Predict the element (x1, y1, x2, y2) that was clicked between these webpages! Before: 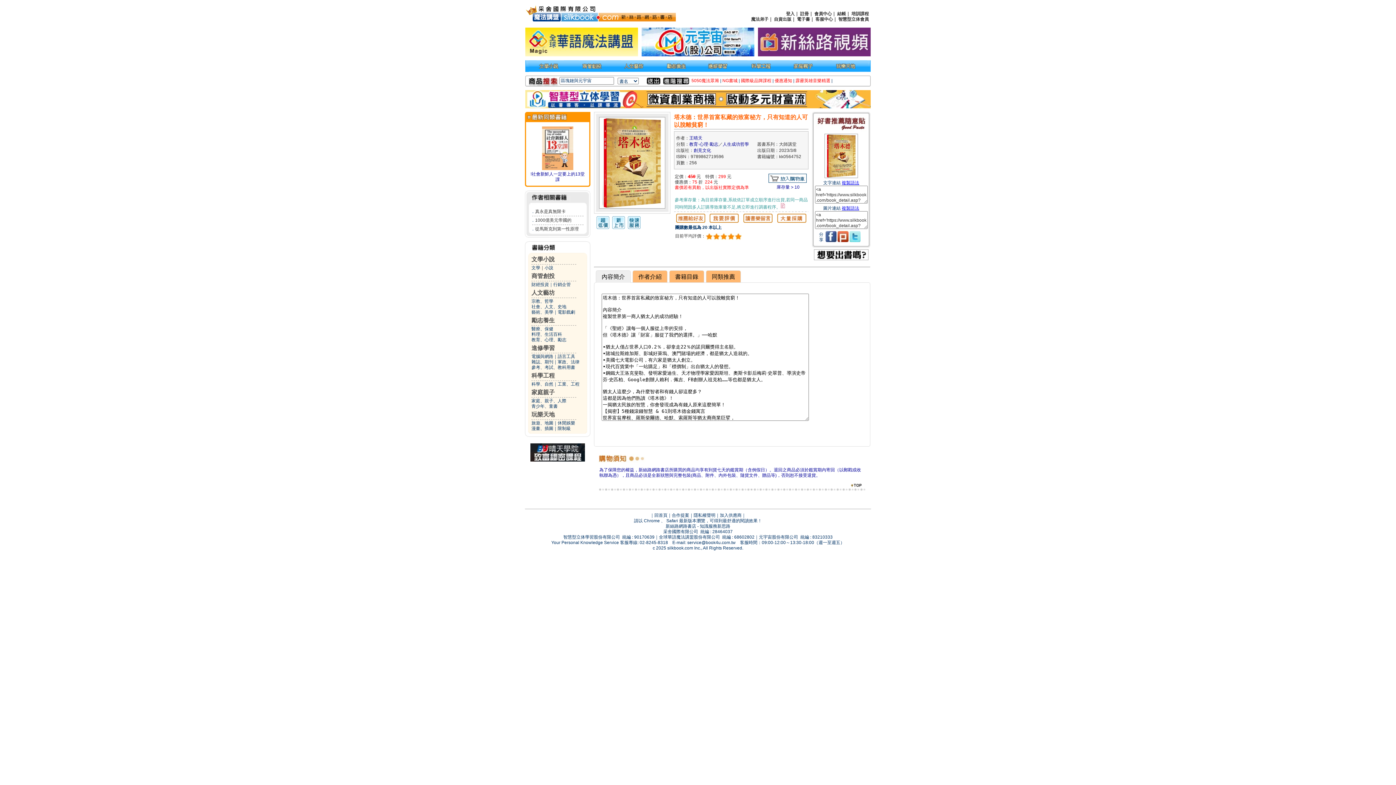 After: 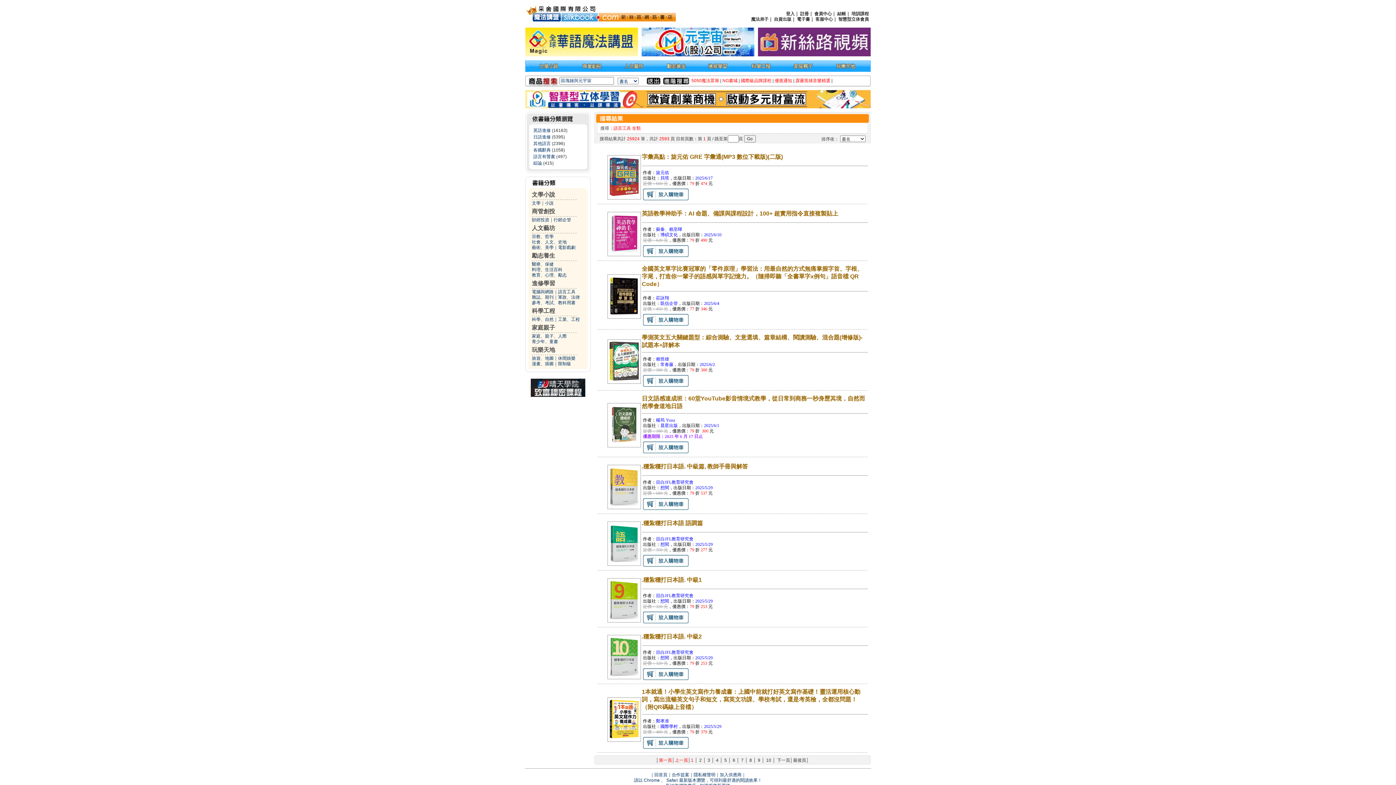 Action: label: 語言工具 bbox: (557, 354, 575, 359)